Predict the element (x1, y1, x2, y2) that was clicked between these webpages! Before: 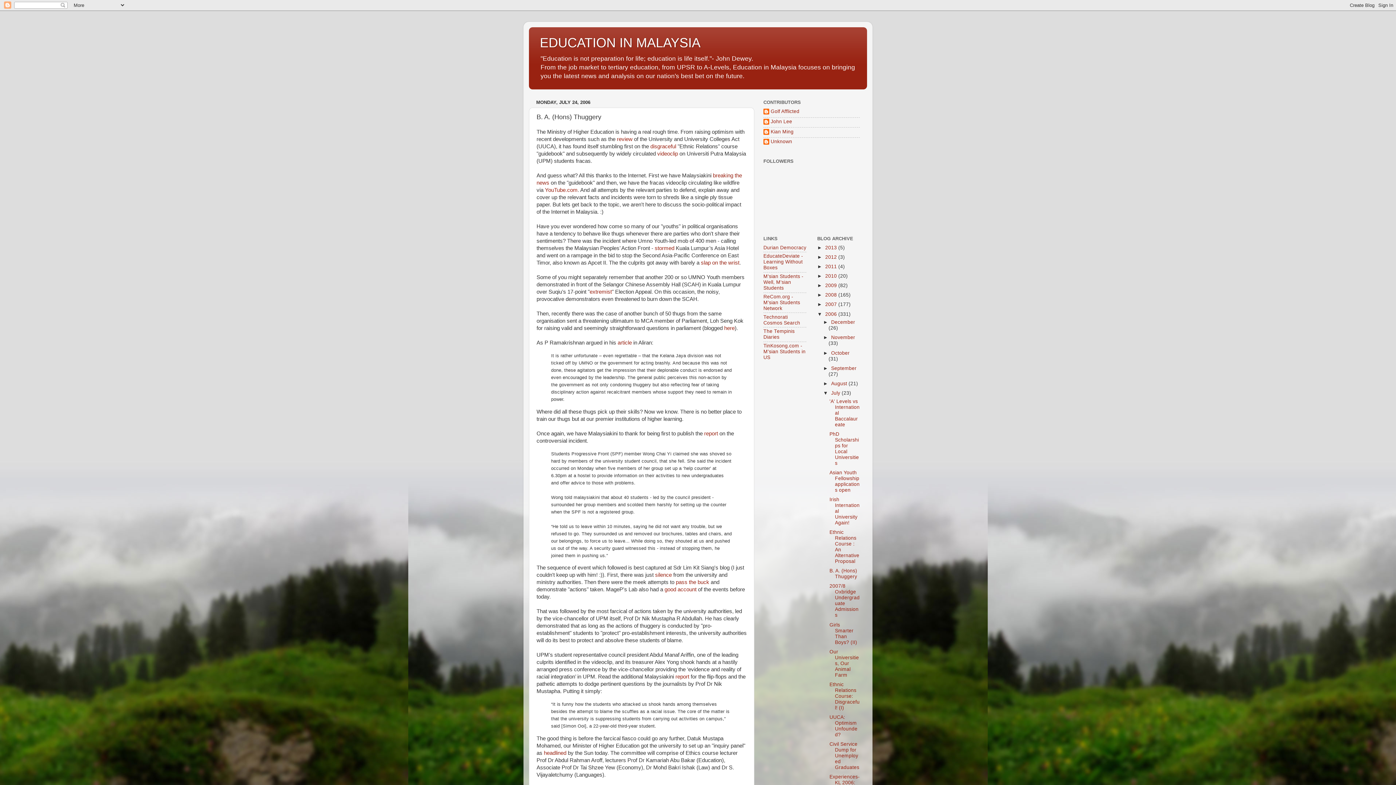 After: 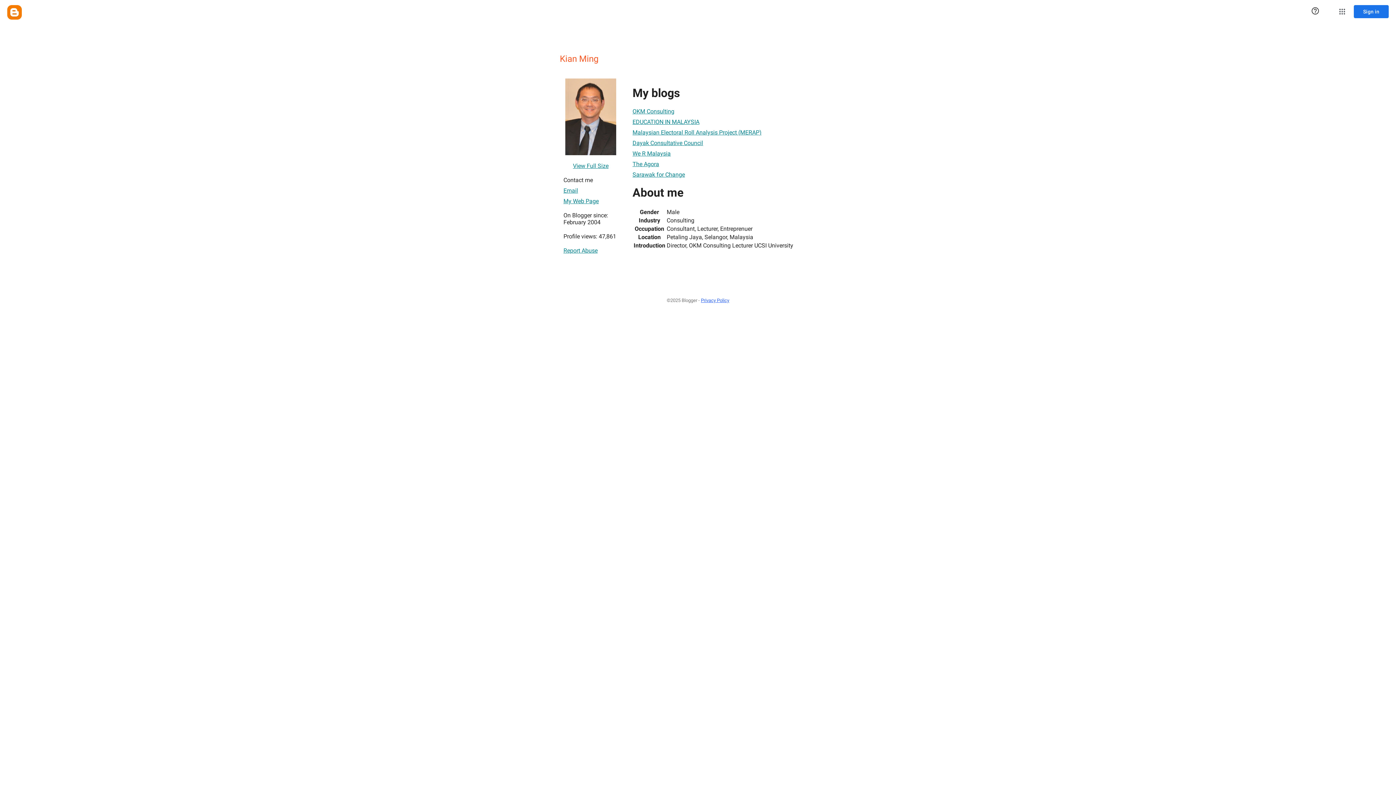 Action: bbox: (763, 128, 793, 136) label: Kian Ming